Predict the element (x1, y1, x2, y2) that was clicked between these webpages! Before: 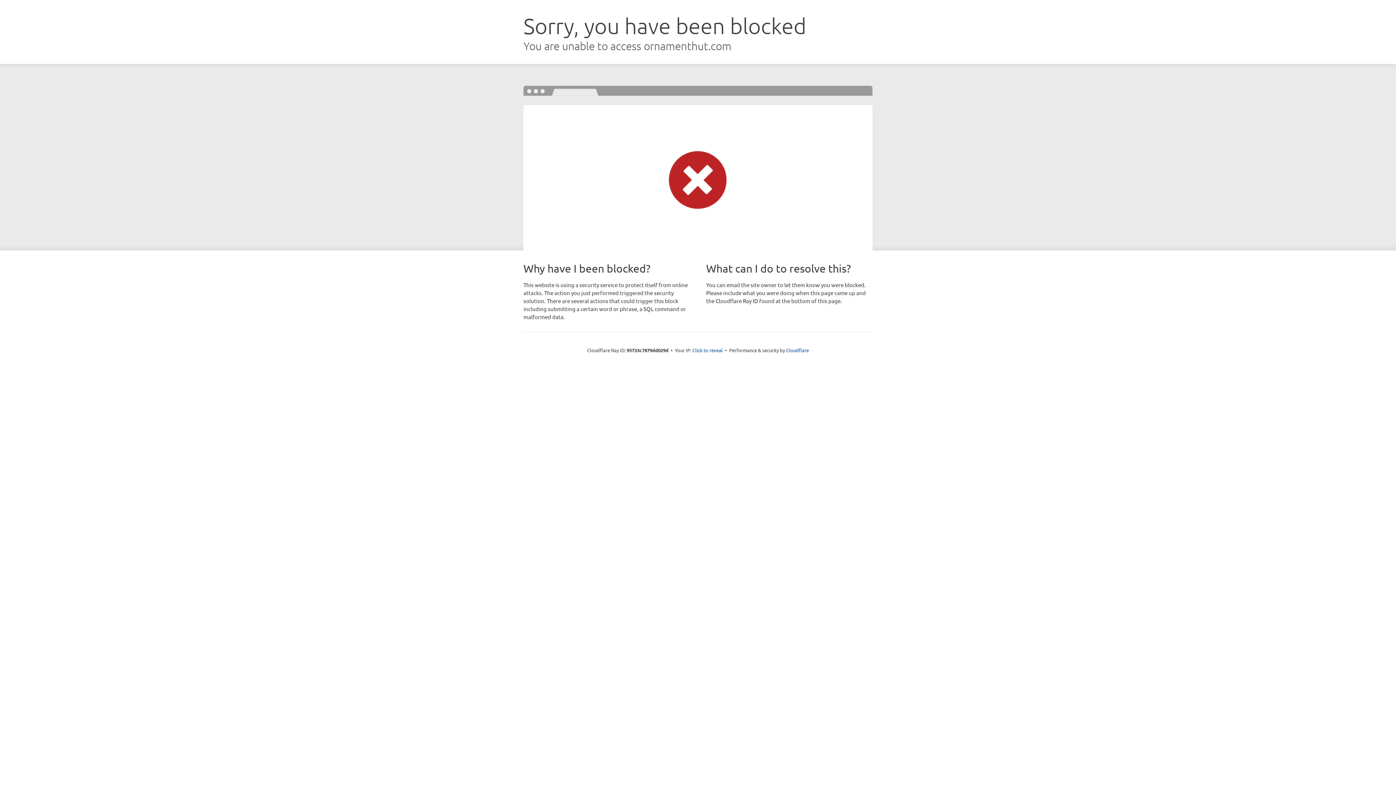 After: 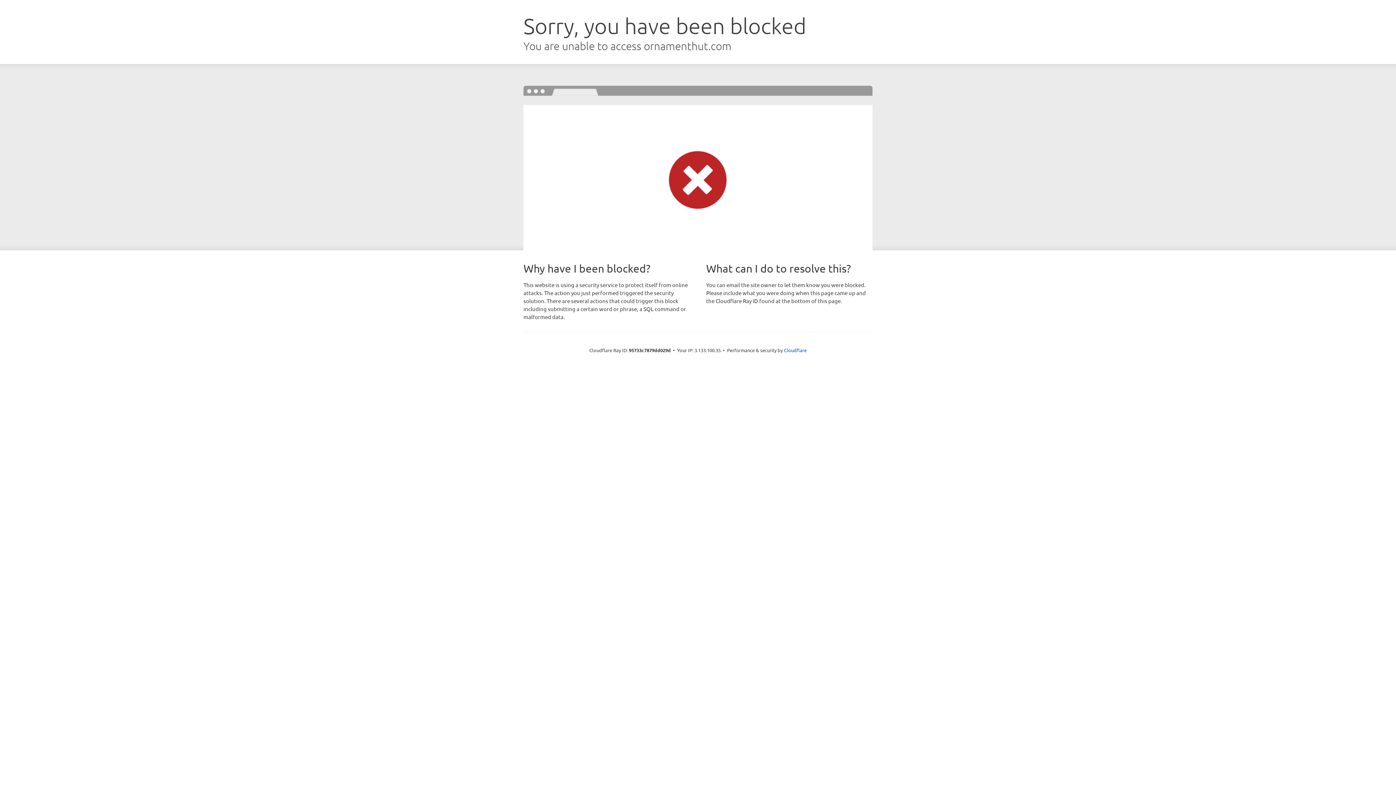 Action: bbox: (692, 346, 723, 353) label: Click to reveal